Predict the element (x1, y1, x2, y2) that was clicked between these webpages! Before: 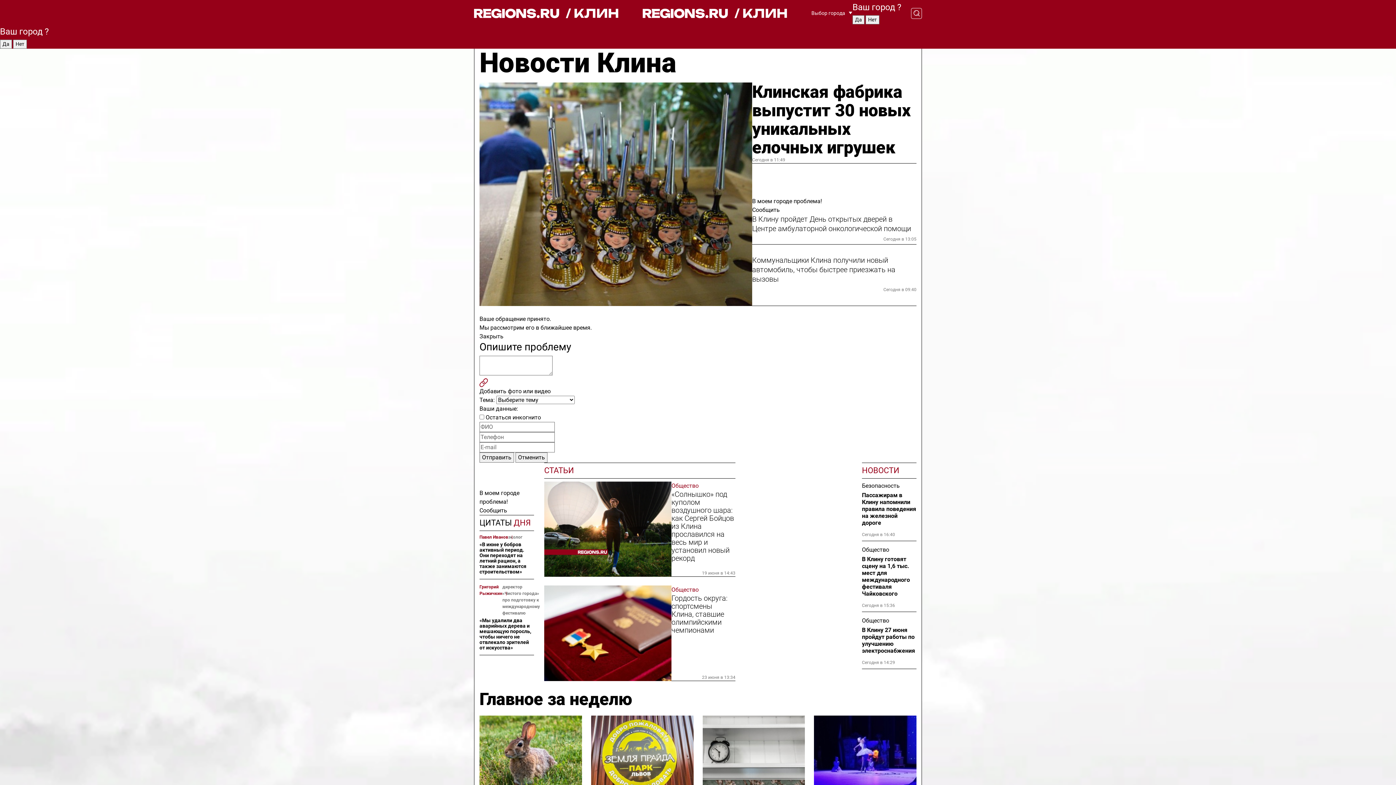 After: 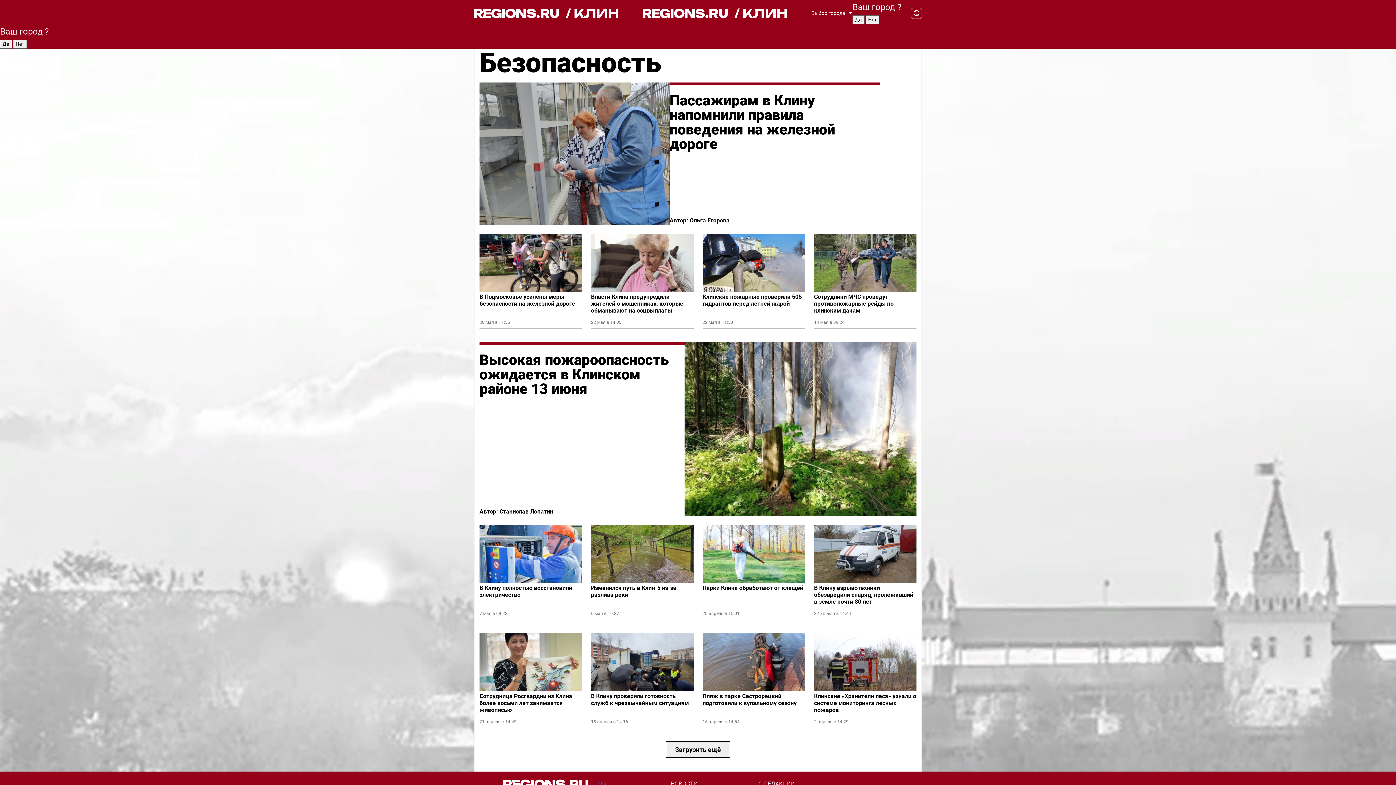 Action: label: Безопасность bbox: (862, 481, 916, 490)